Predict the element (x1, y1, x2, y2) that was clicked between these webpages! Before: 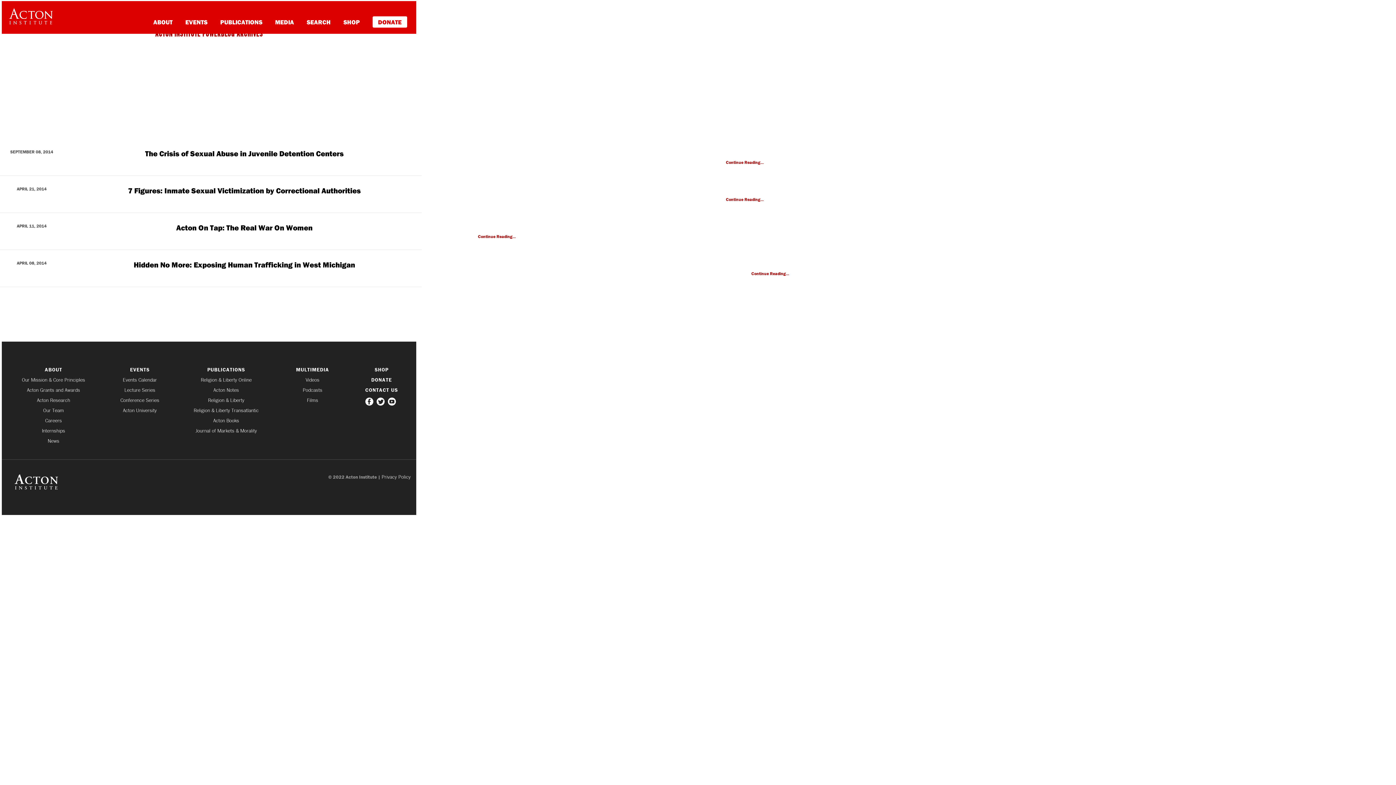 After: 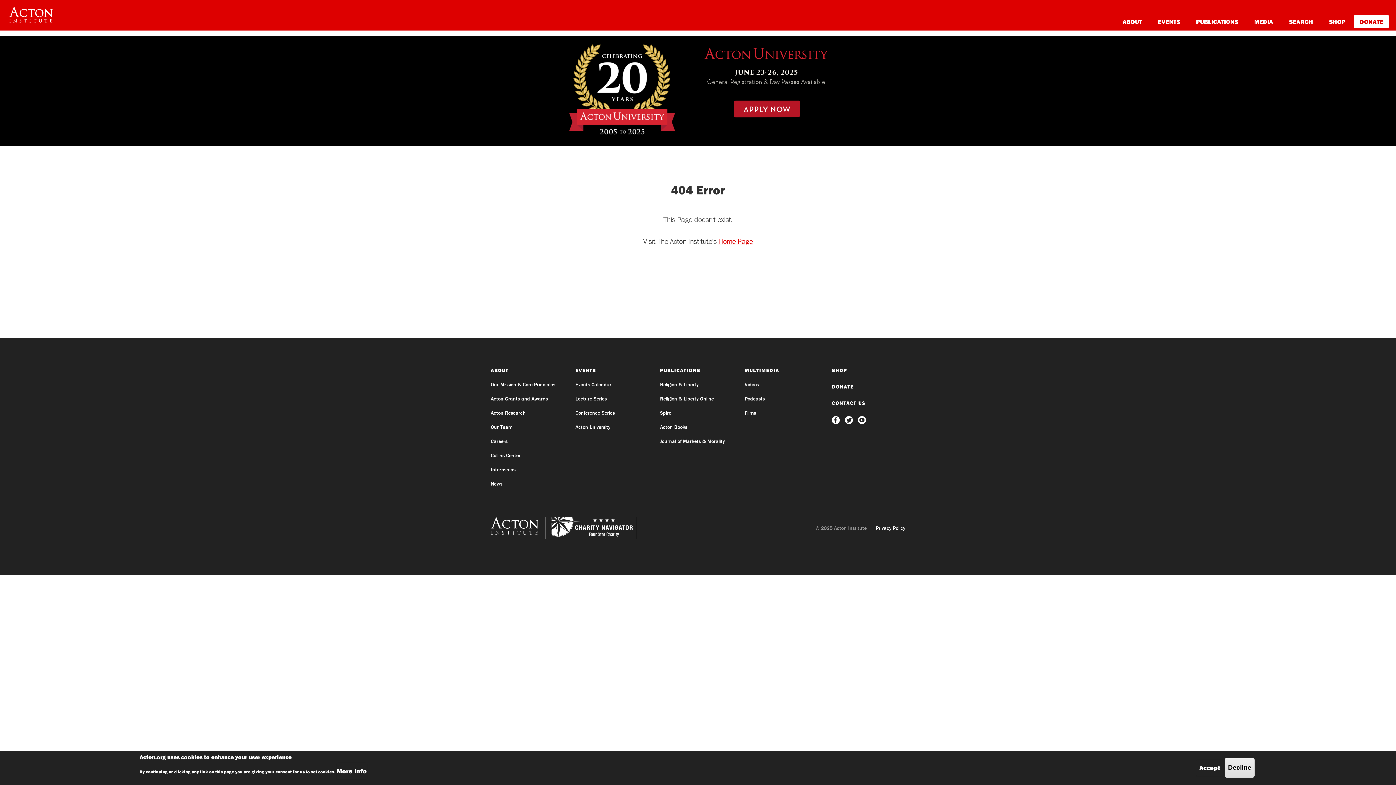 Action: bbox: (7, 428, 99, 433) label: Internships